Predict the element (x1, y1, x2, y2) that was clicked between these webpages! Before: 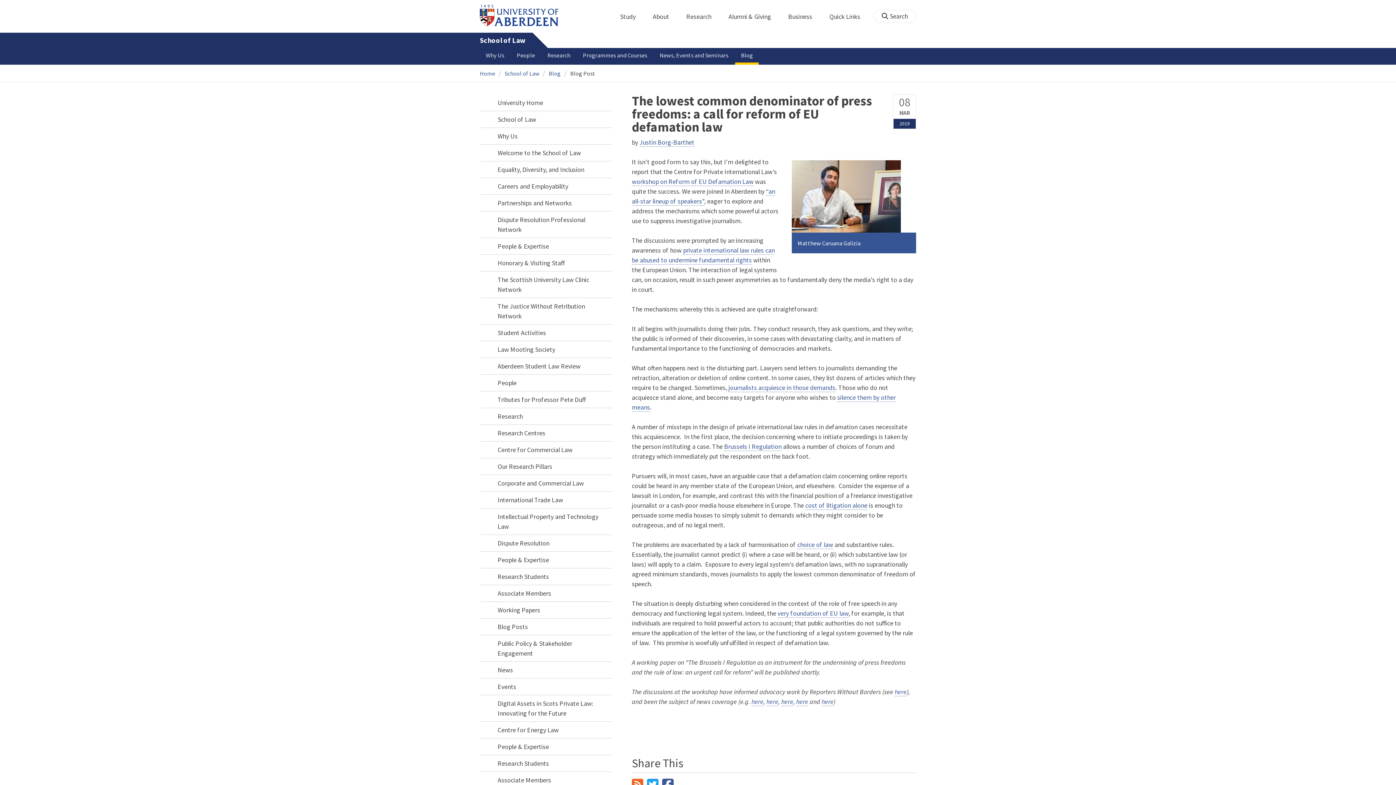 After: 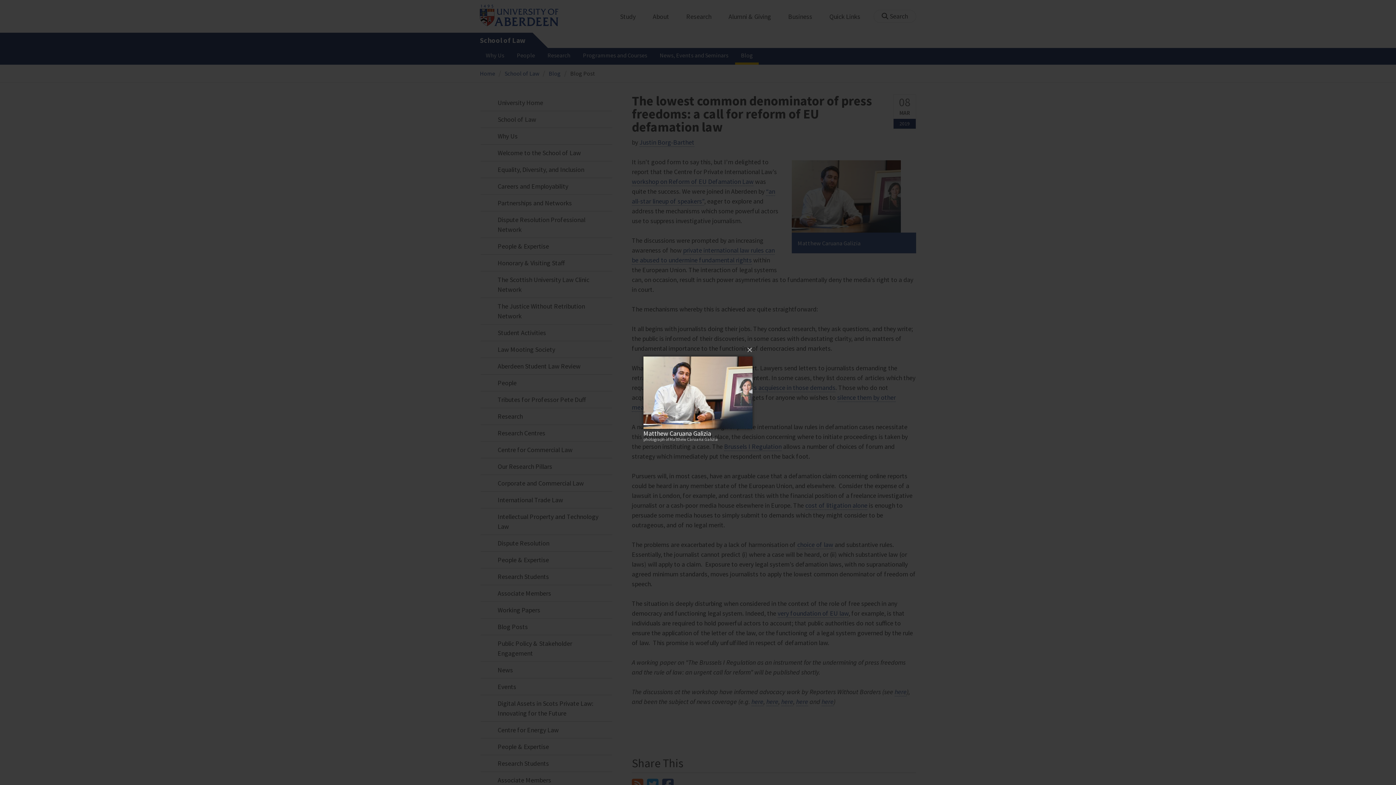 Action: bbox: (791, 160, 916, 232)